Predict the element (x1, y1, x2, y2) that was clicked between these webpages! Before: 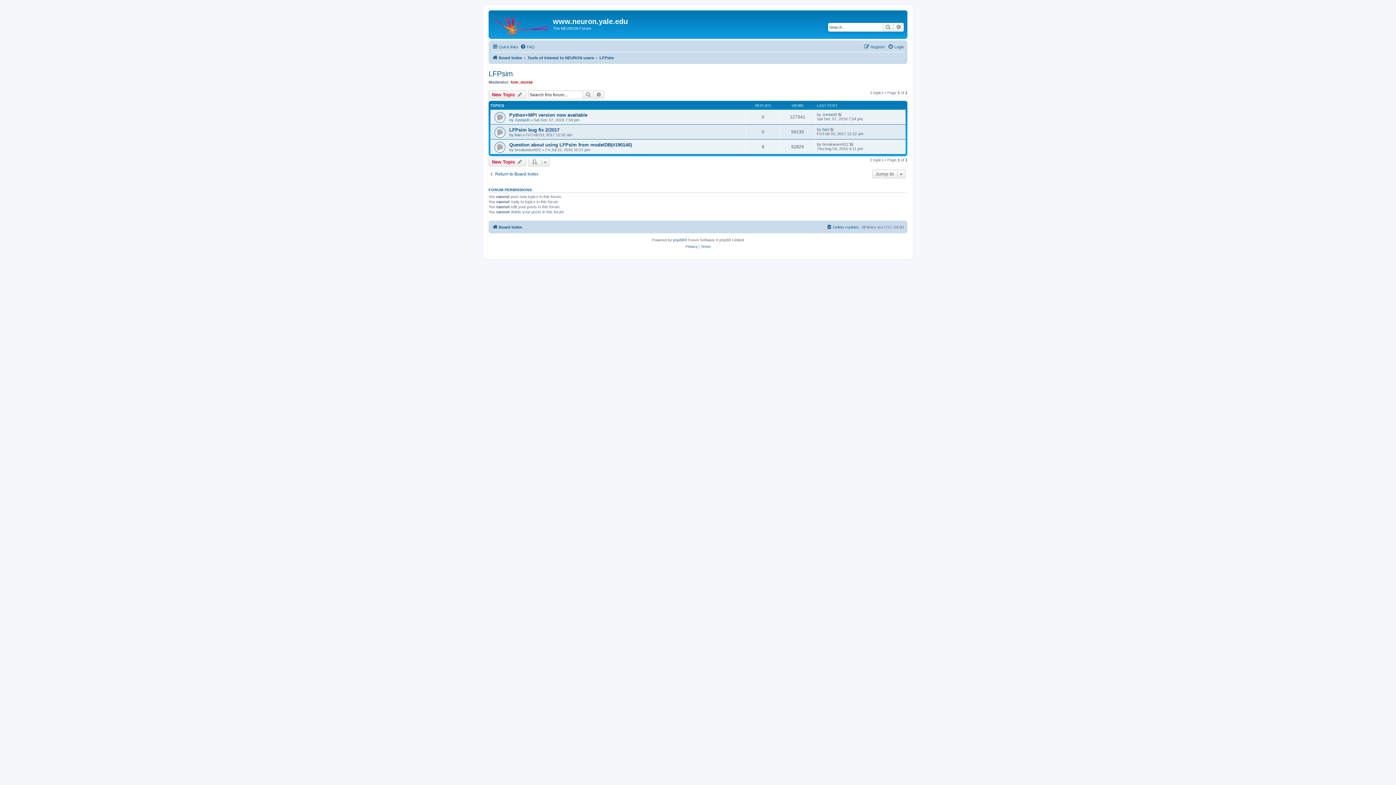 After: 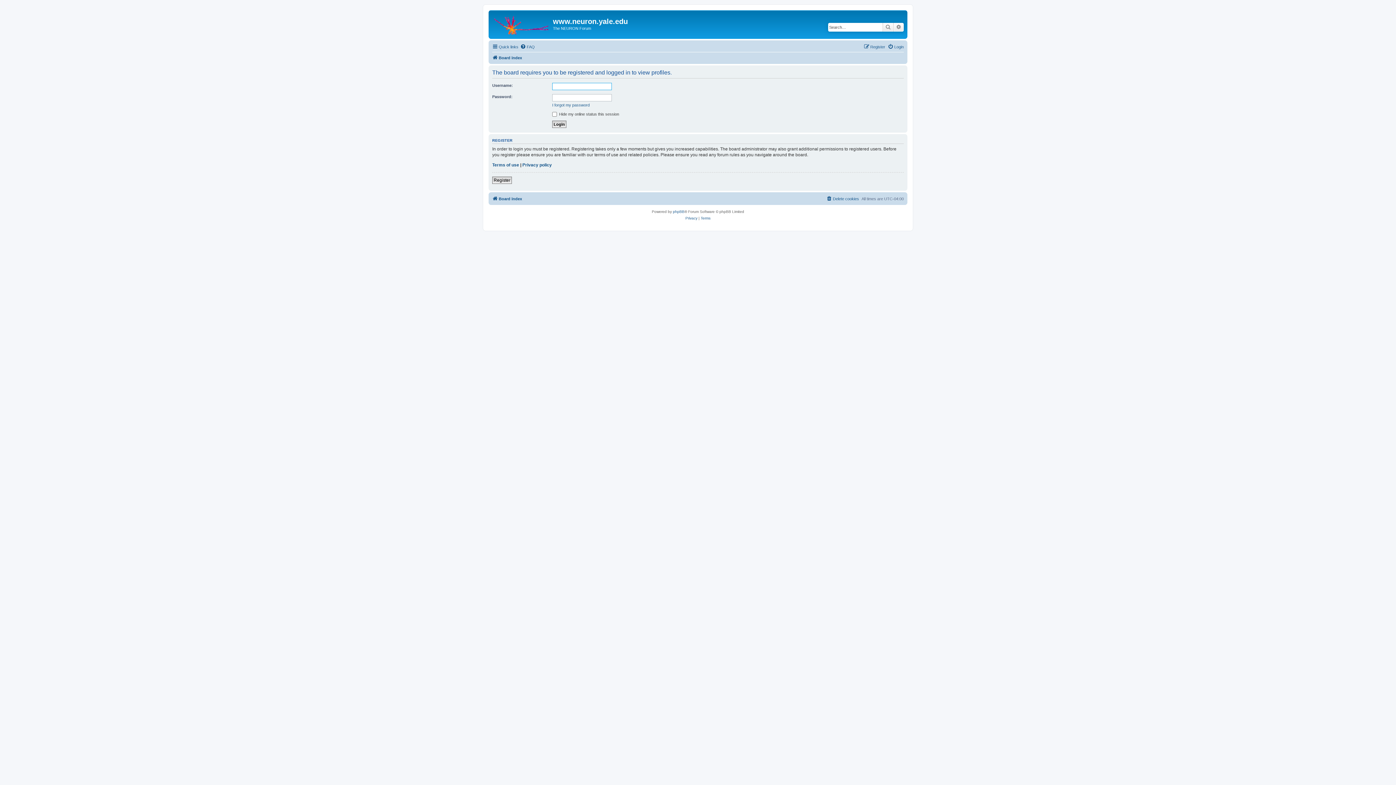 Action: bbox: (514, 132, 521, 137) label: hari